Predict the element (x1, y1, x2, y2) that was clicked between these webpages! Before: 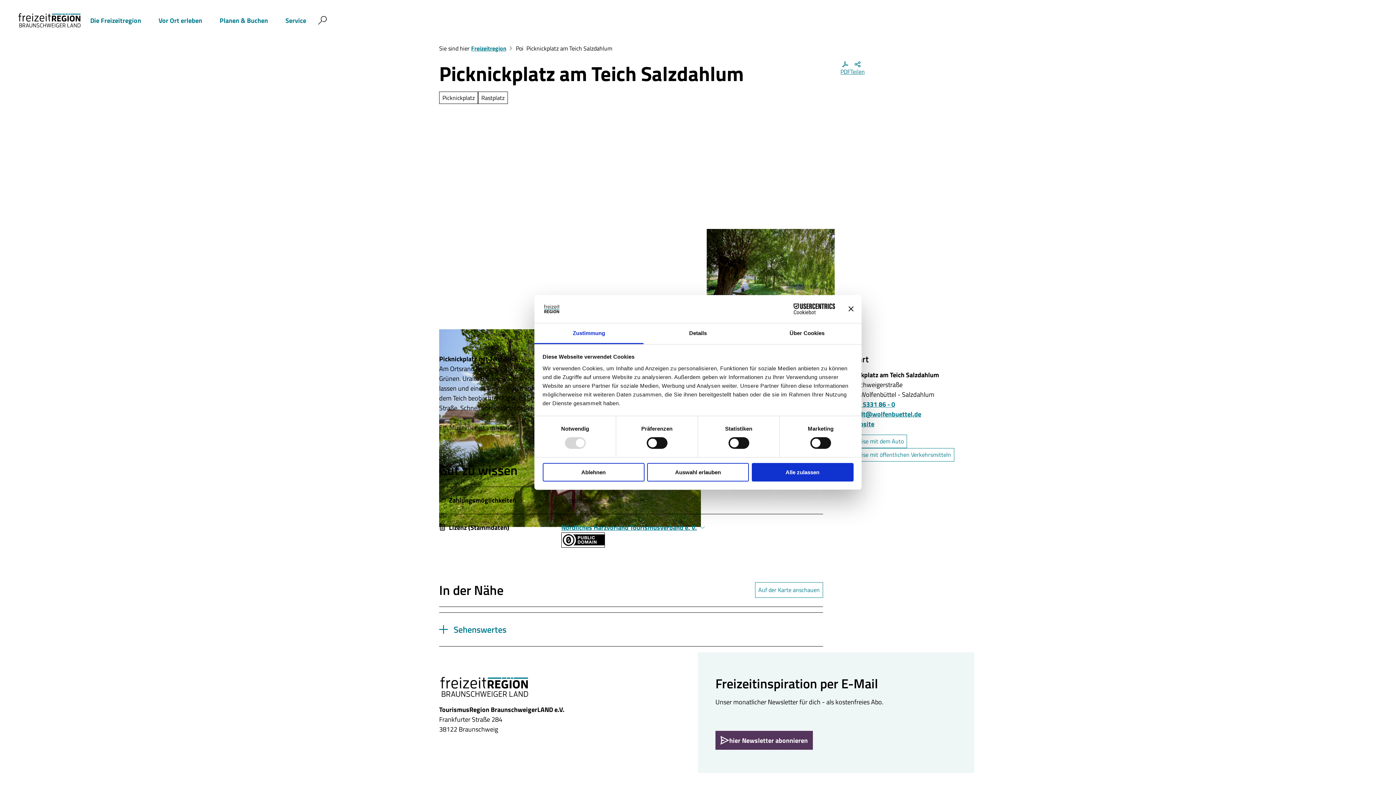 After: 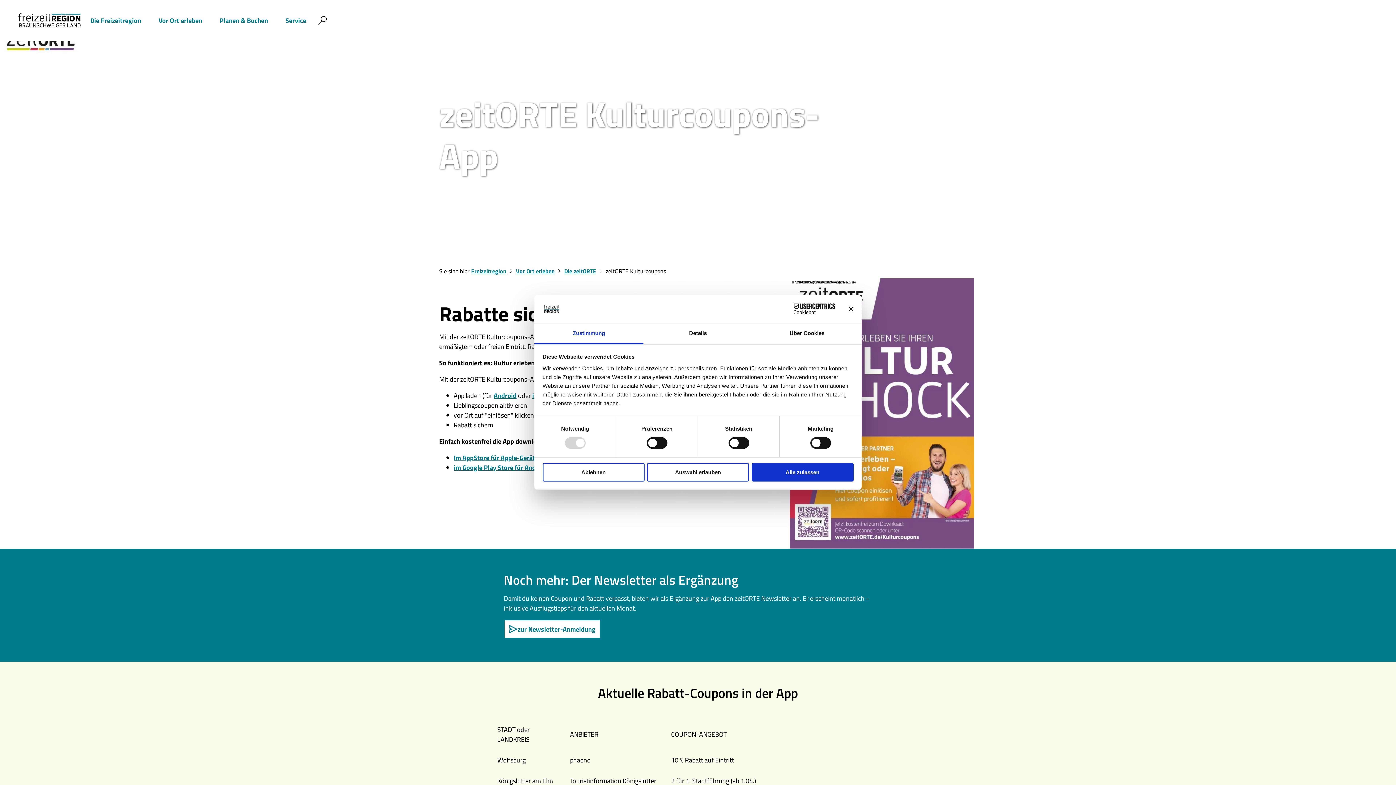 Action: label: App “zeitORTE Kulturcoupons” bbox: (439, 771, 527, 781)